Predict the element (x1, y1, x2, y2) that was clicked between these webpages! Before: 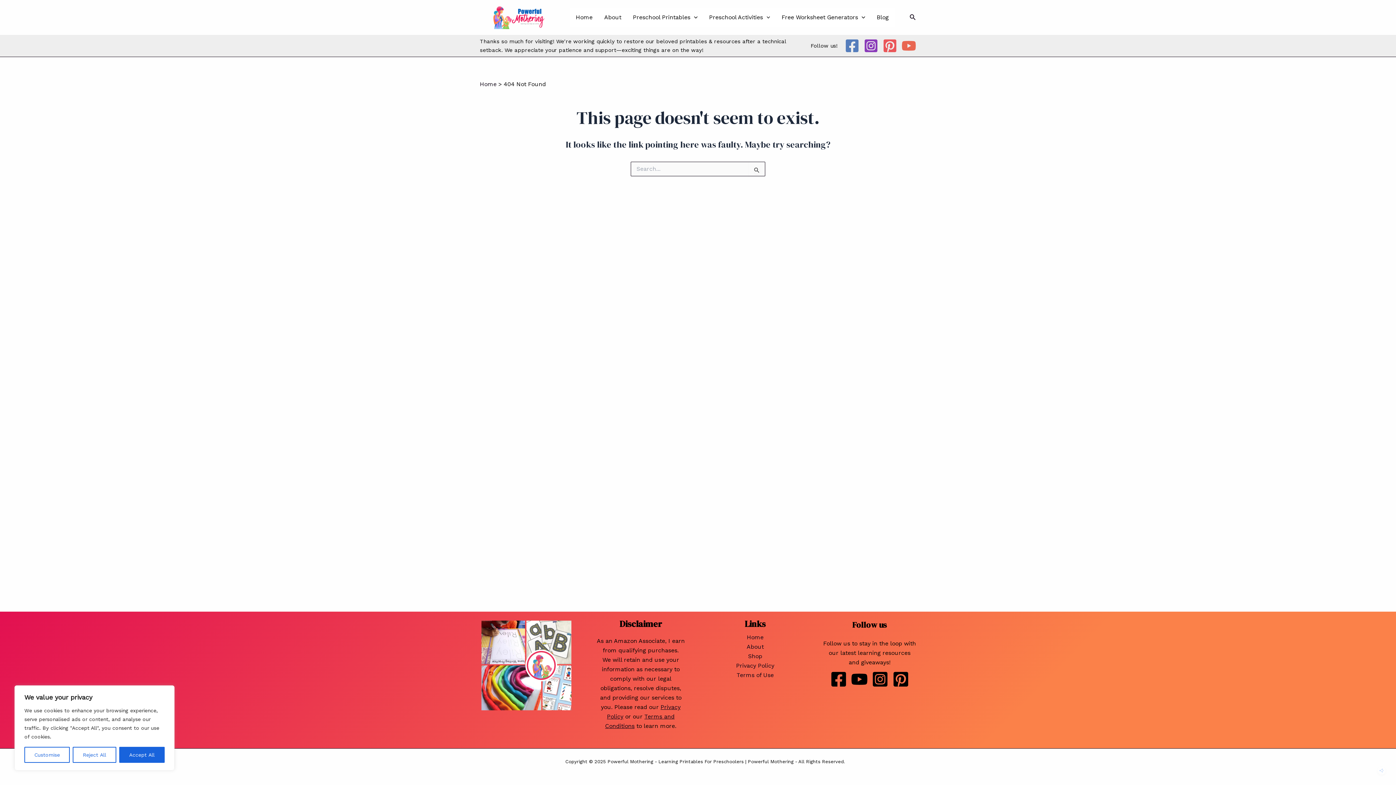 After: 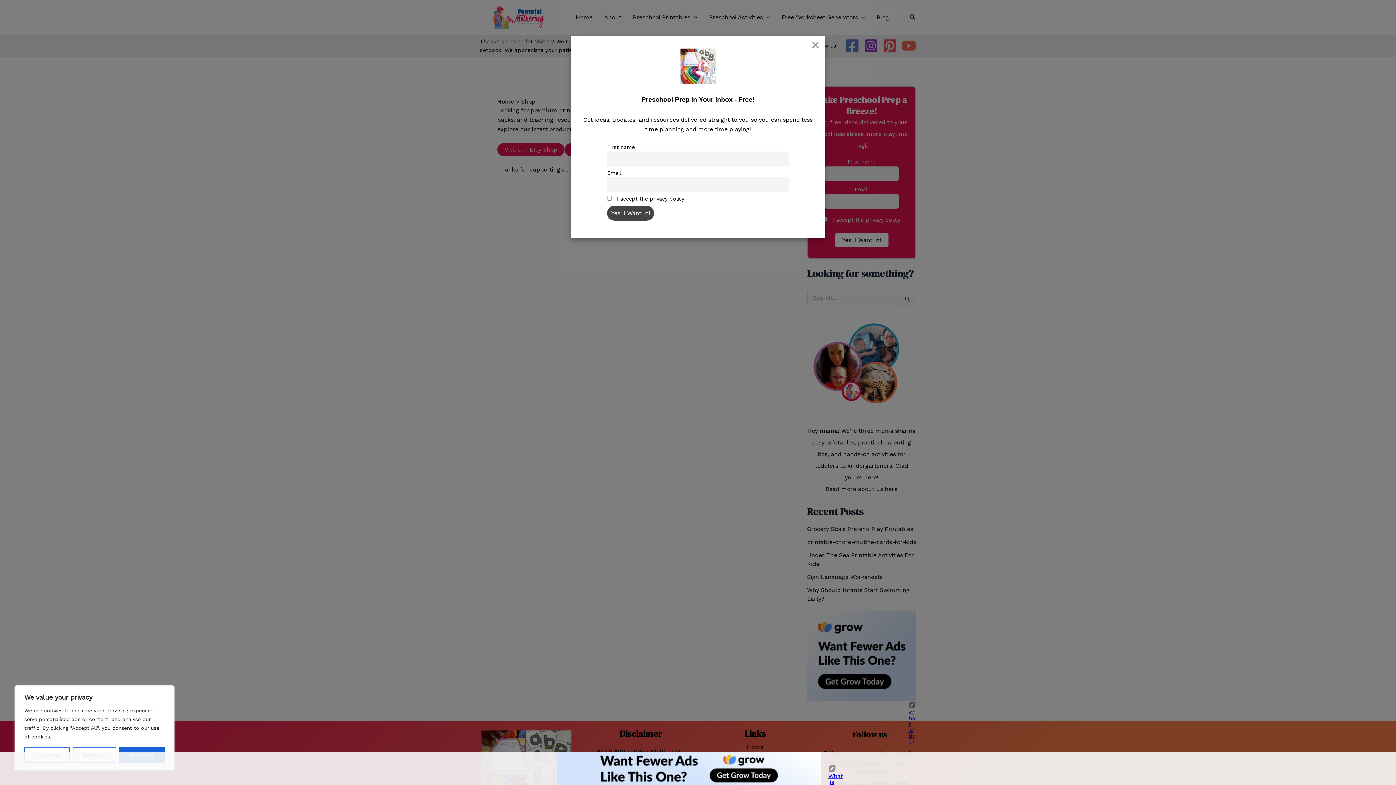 Action: bbox: (748, 652, 762, 661) label: Shop